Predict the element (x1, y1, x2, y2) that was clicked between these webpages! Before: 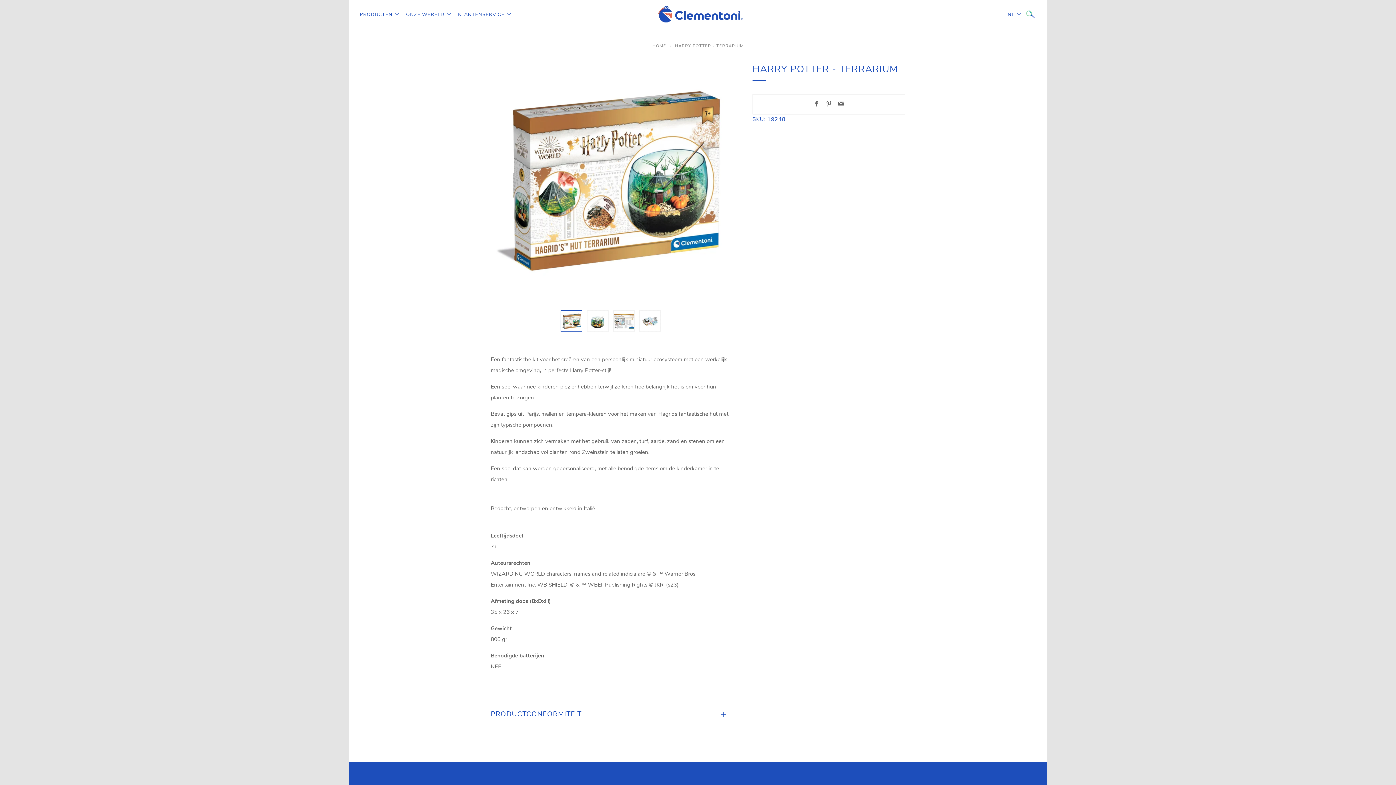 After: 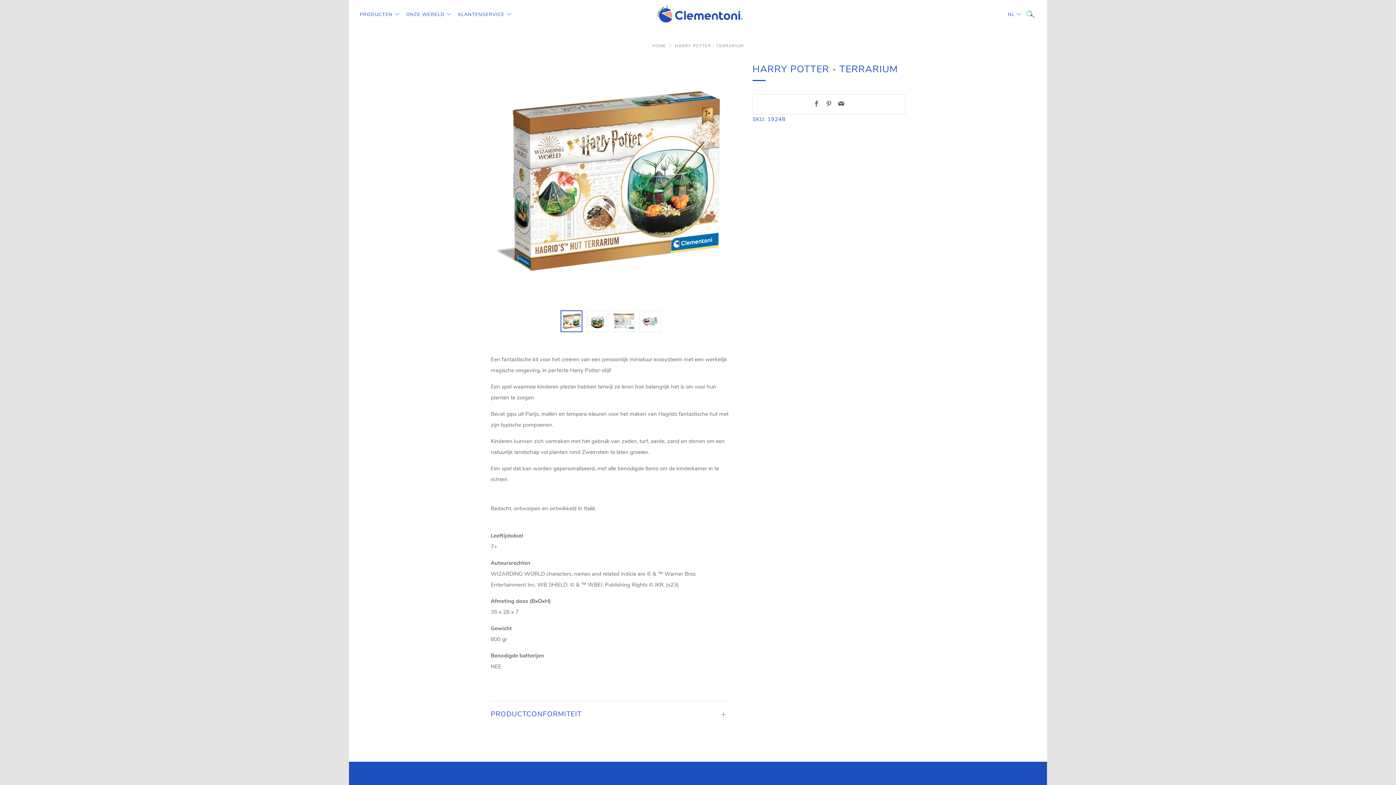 Action: bbox: (838, 100, 844, 108) label: Email